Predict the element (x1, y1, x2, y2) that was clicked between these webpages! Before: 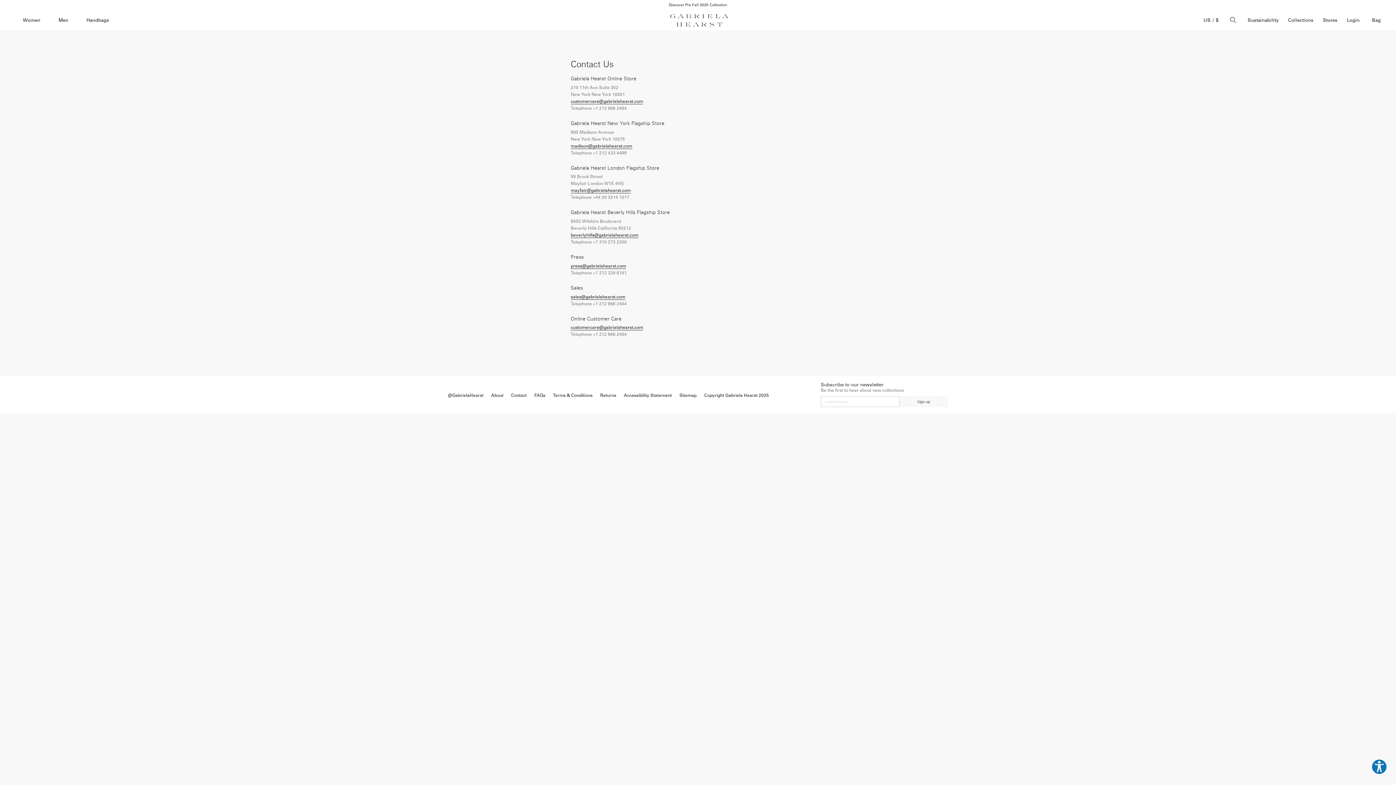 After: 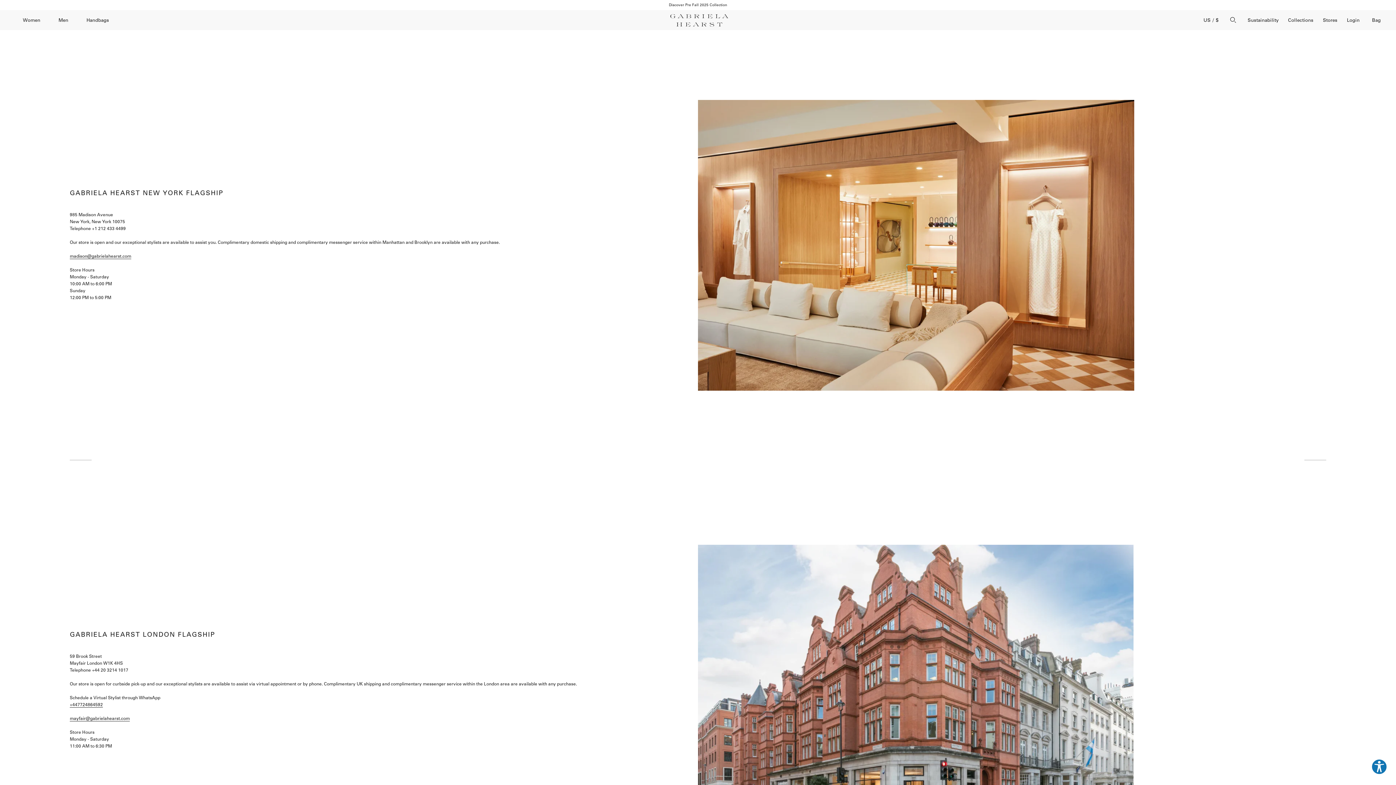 Action: label: Stores bbox: (1323, 17, 1337, 22)